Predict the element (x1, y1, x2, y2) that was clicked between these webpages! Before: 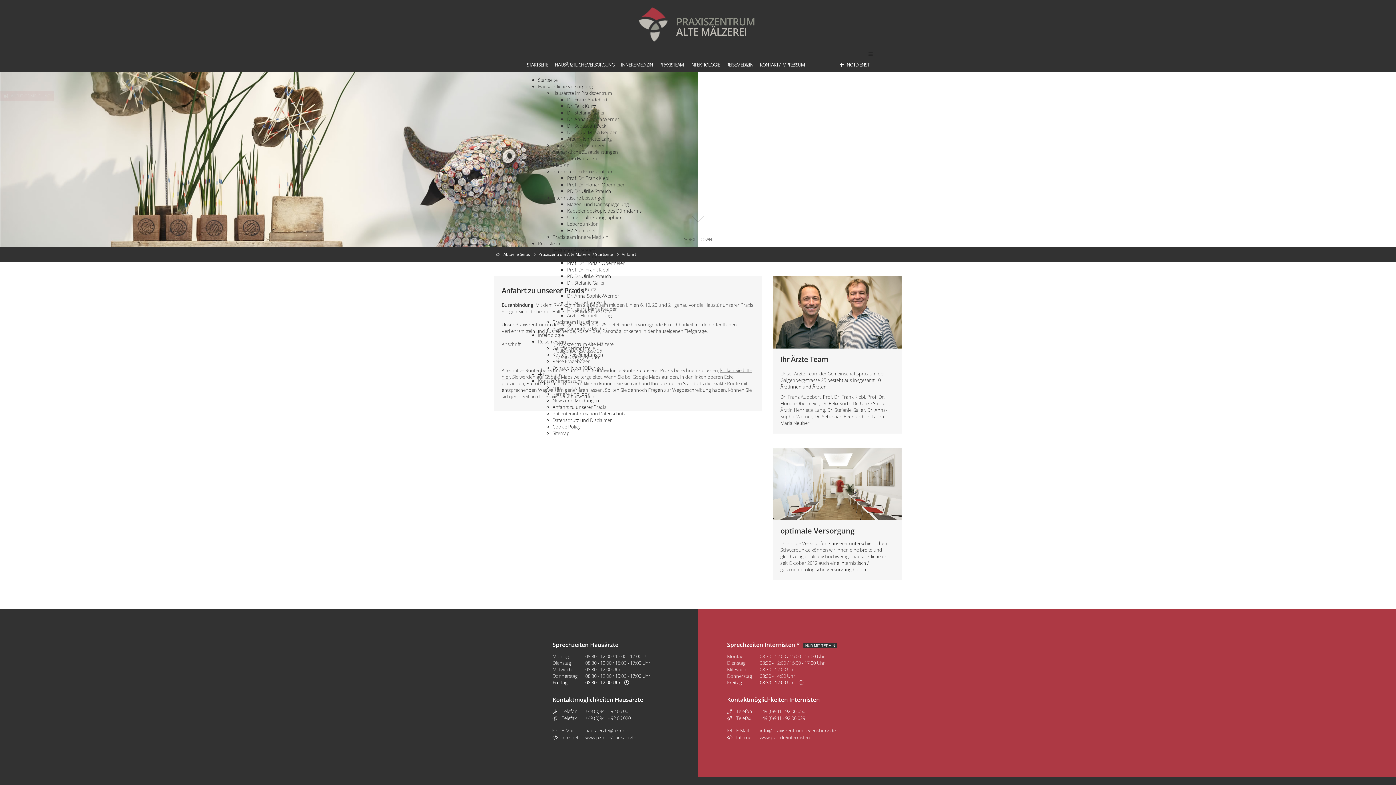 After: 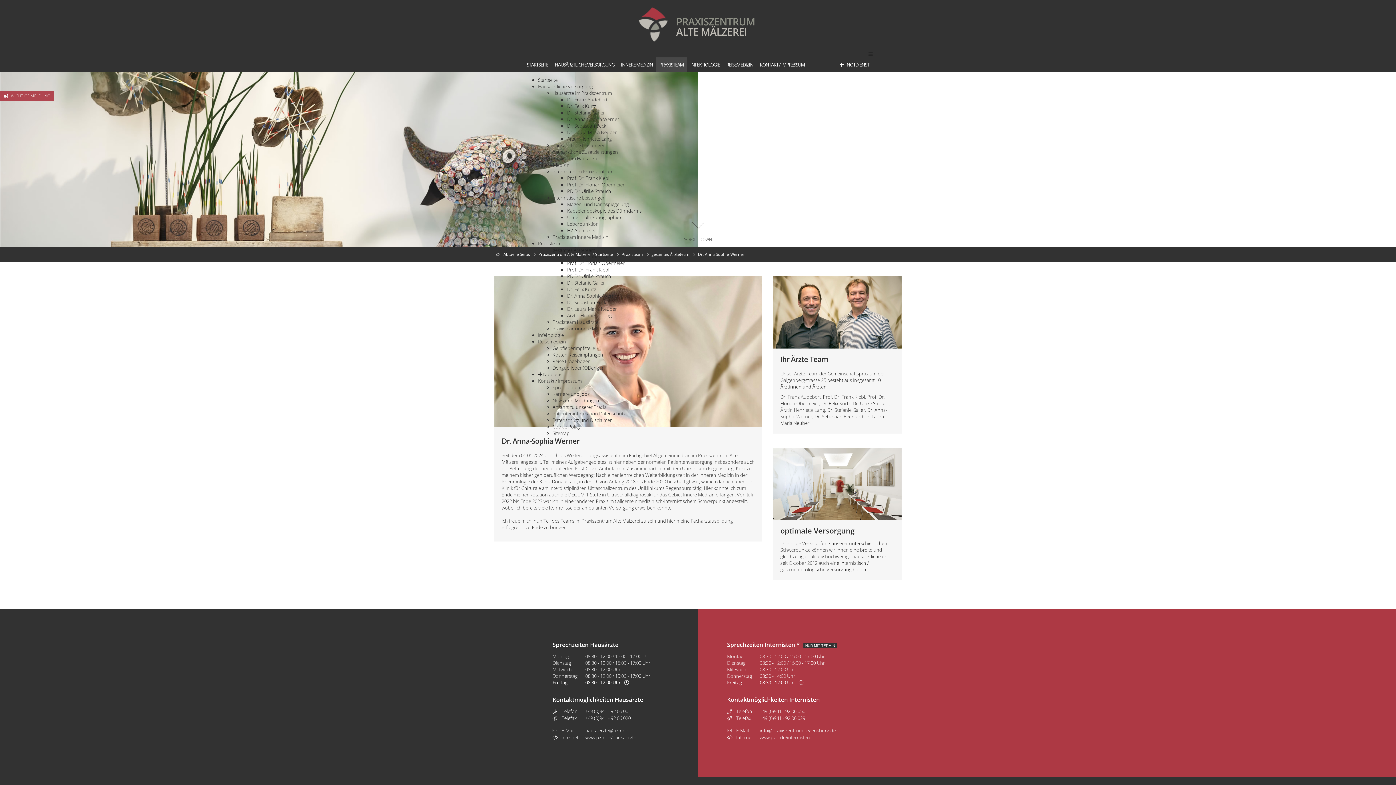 Action: bbox: (567, 292, 619, 299) label: Dr. Anna Sophie-Werner